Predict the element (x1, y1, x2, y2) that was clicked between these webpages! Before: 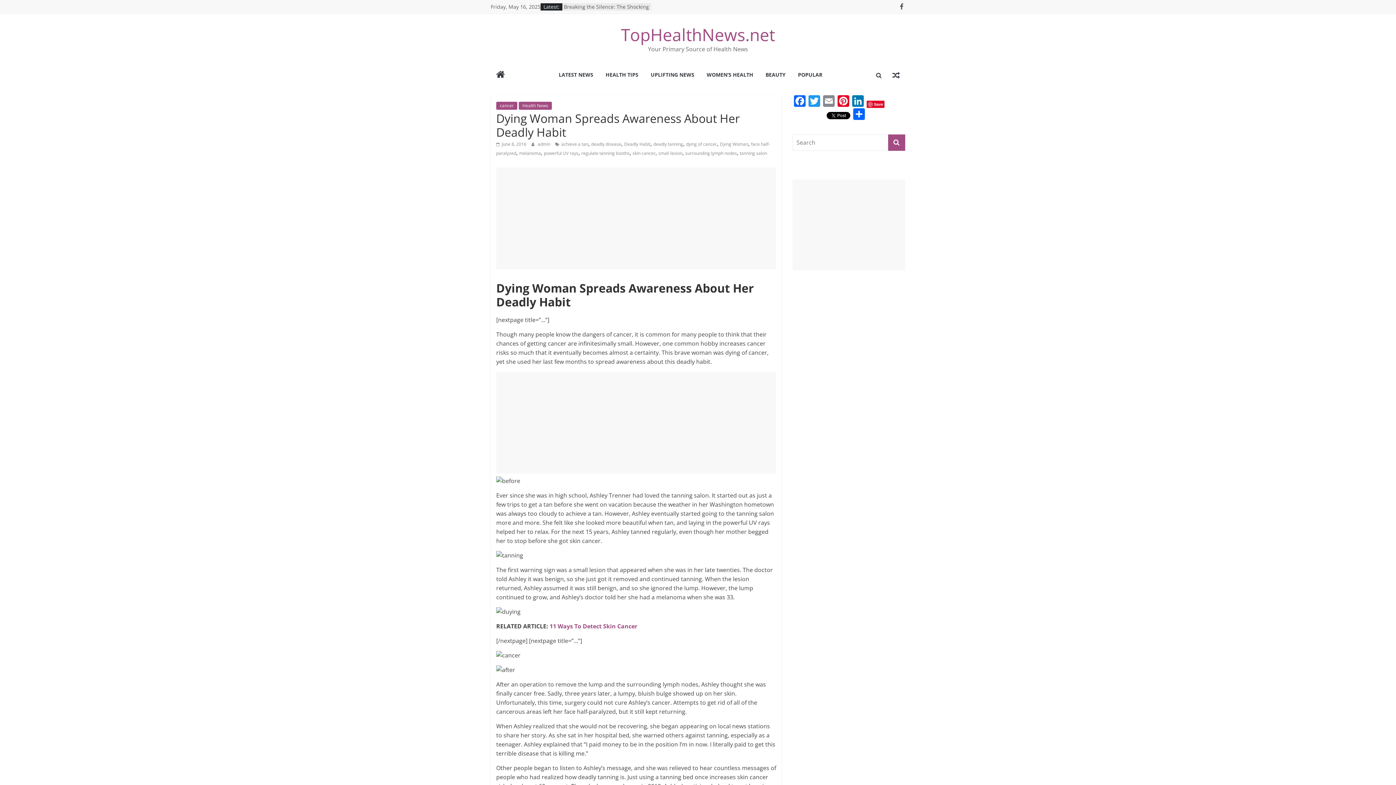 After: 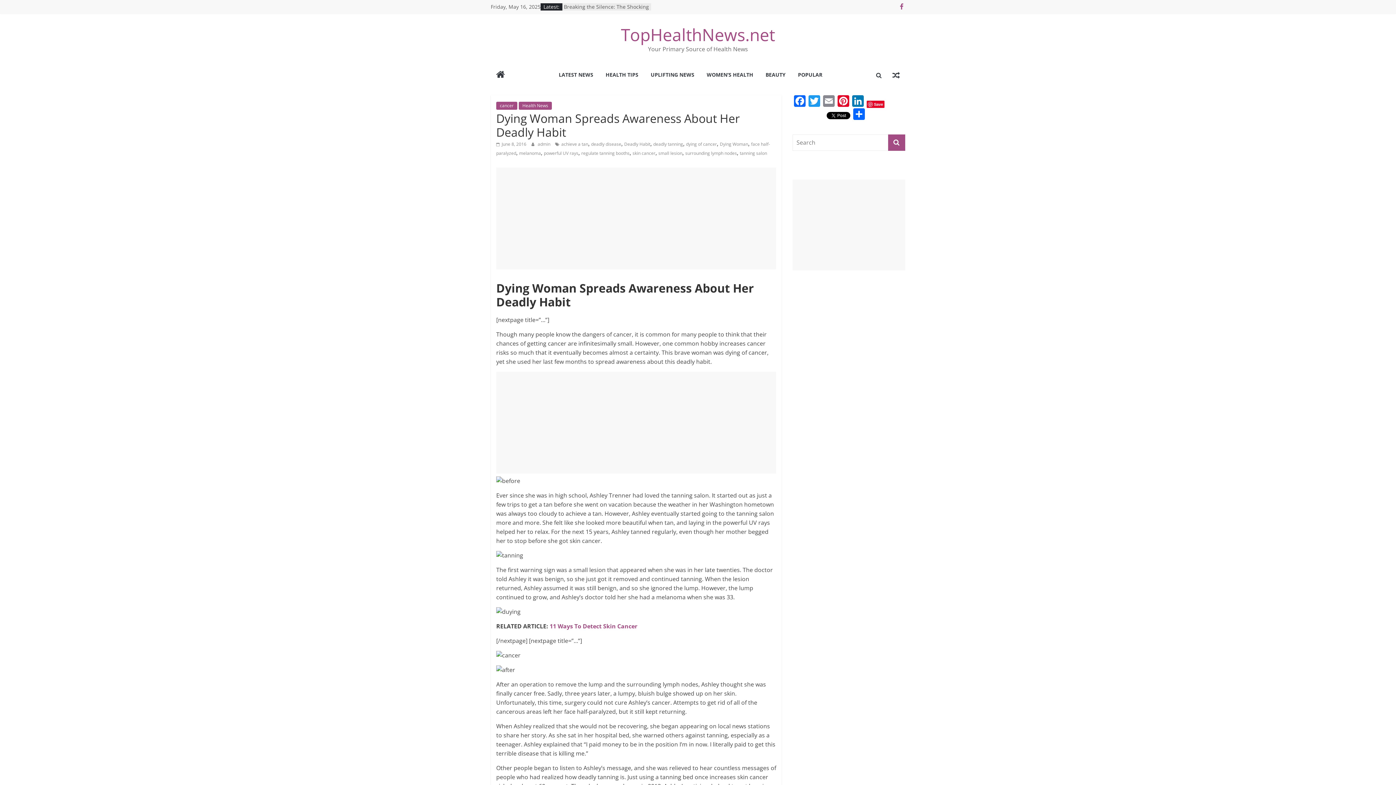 Action: bbox: (898, 3, 905, 10)